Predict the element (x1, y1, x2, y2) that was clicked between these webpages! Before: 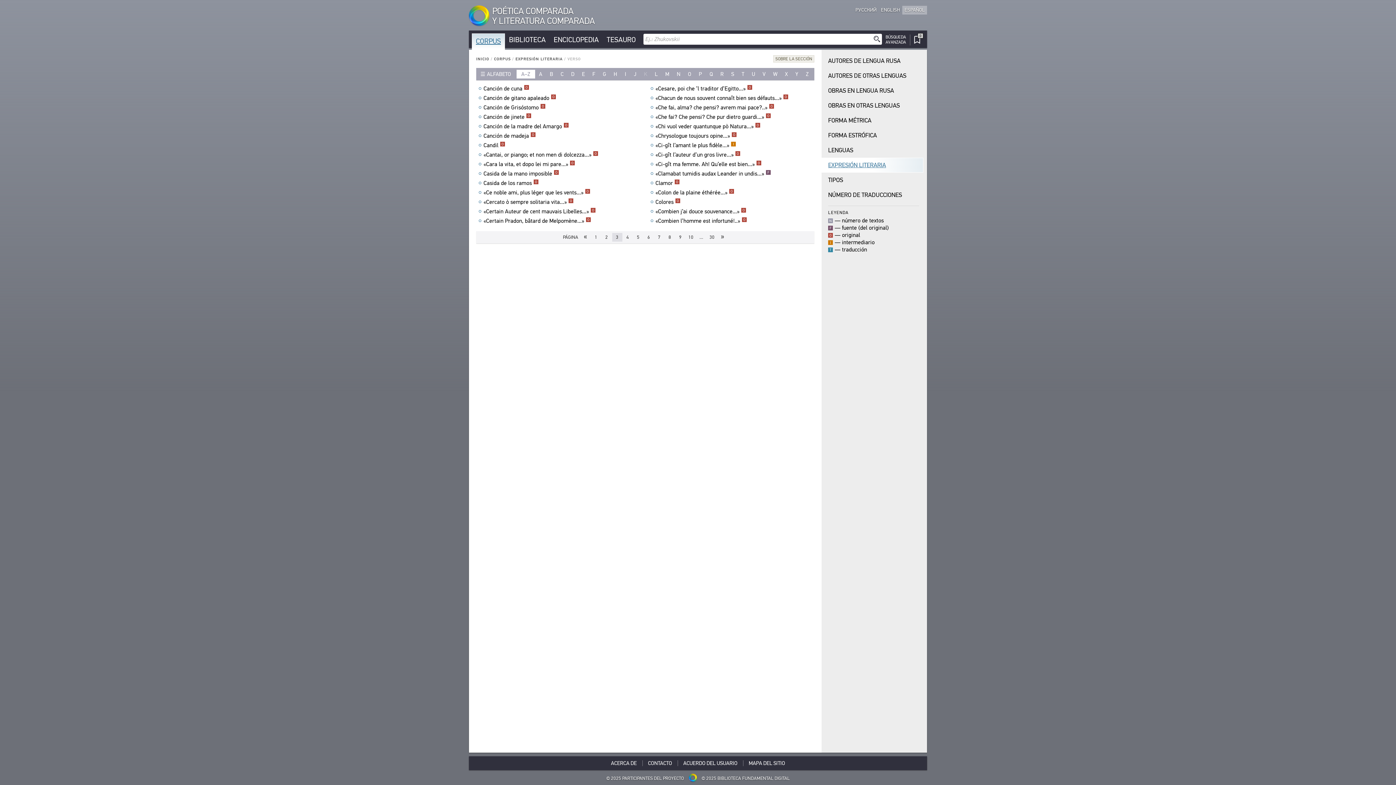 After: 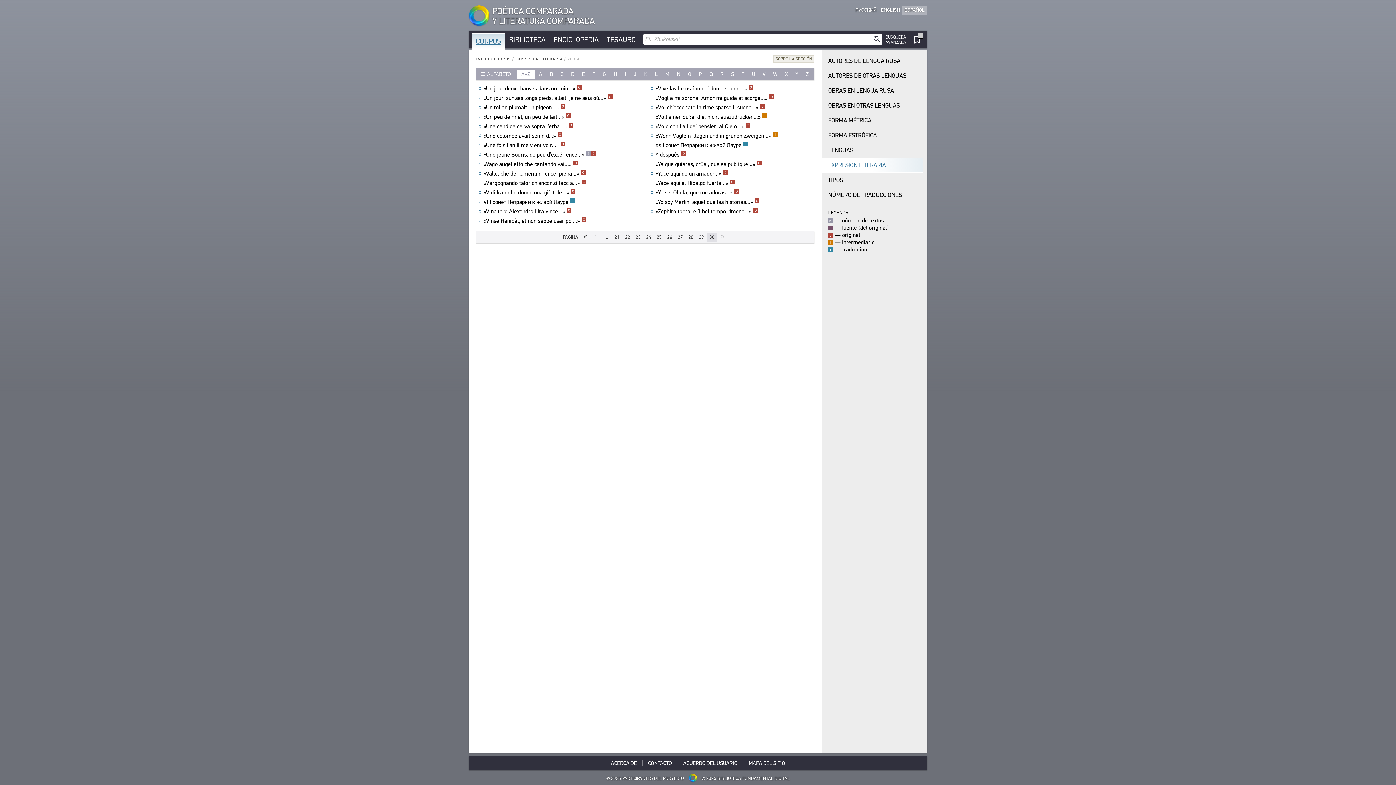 Action: bbox: (707, 233, 717, 241) label: 30